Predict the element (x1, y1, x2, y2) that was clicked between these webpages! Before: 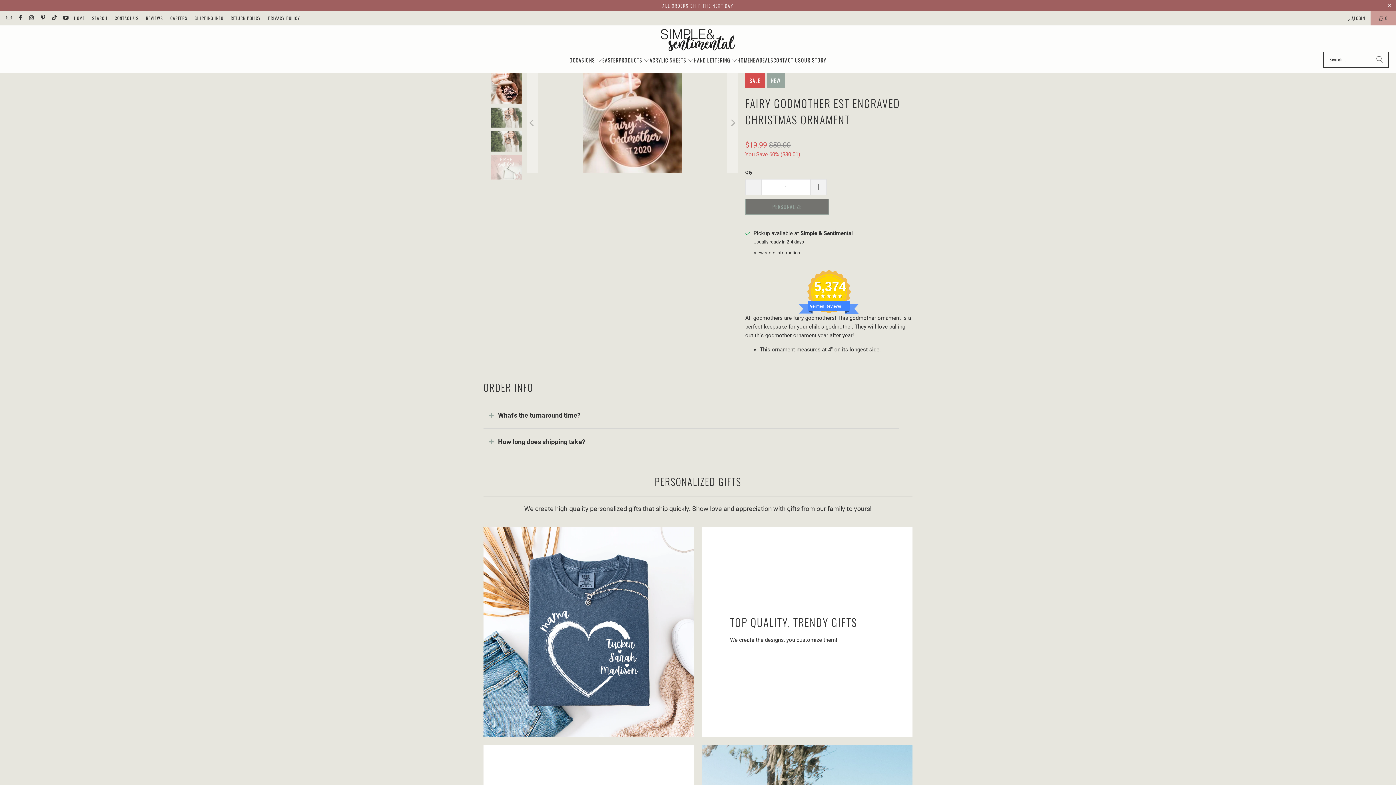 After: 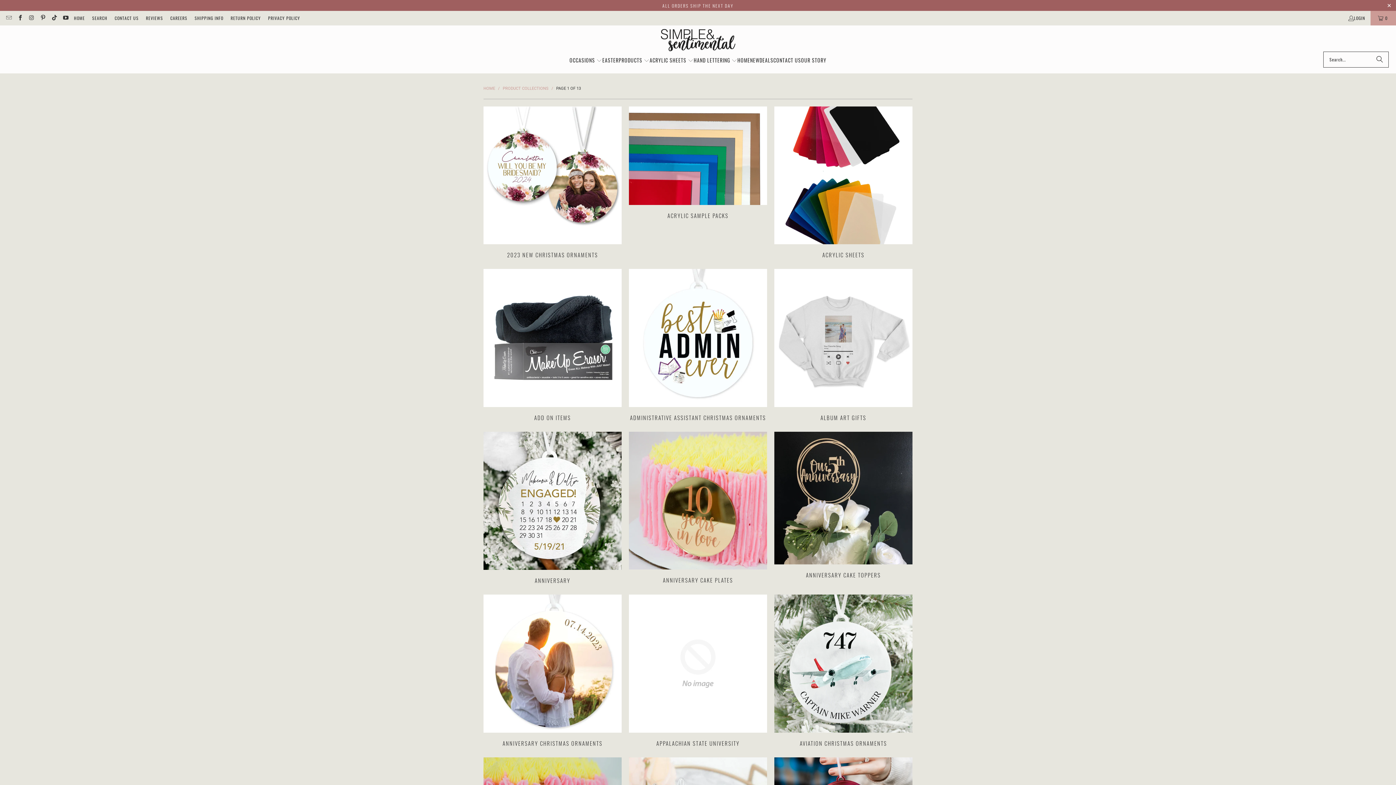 Action: label: PRODUCTS  bbox: (618, 51, 649, 69)